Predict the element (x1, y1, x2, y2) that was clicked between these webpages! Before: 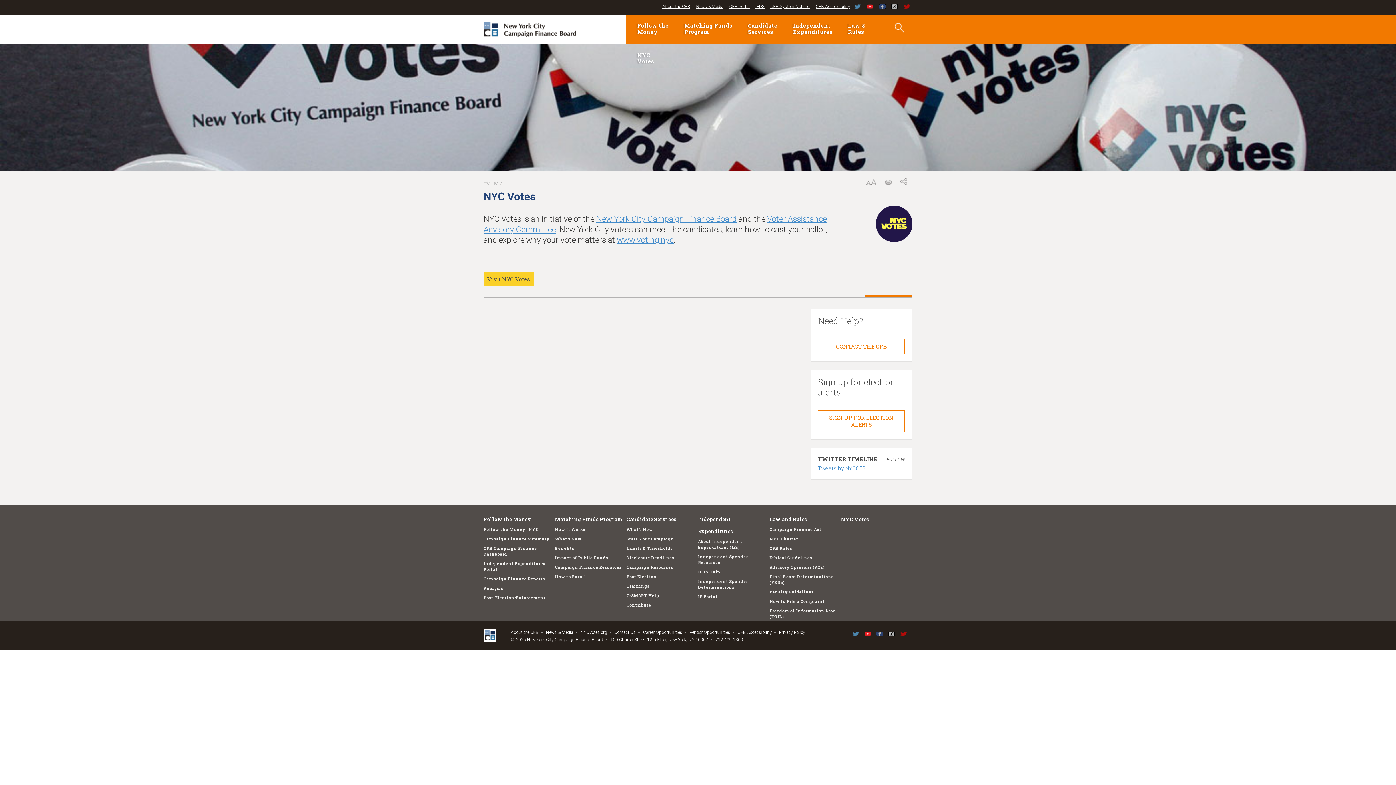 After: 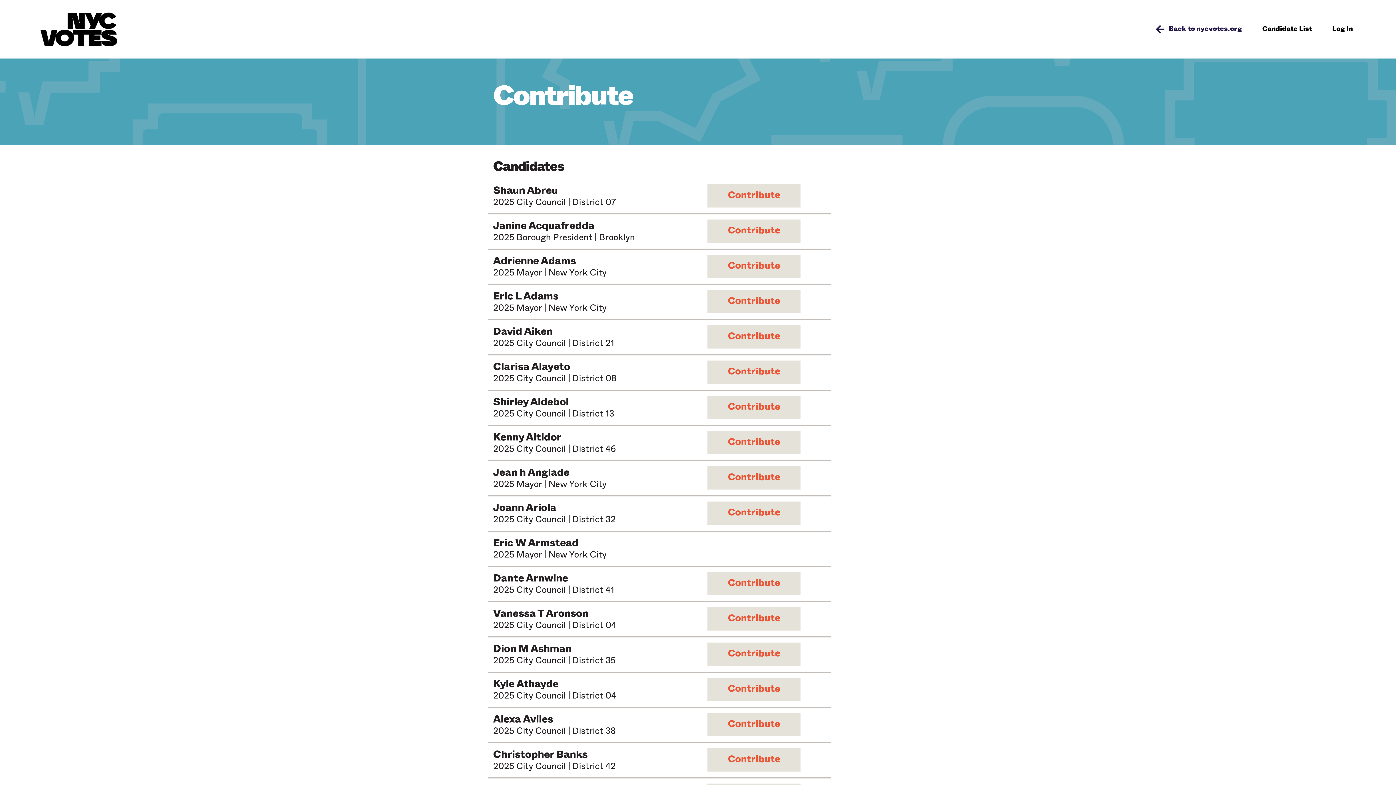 Action: label: Contribute bbox: (626, 602, 651, 608)